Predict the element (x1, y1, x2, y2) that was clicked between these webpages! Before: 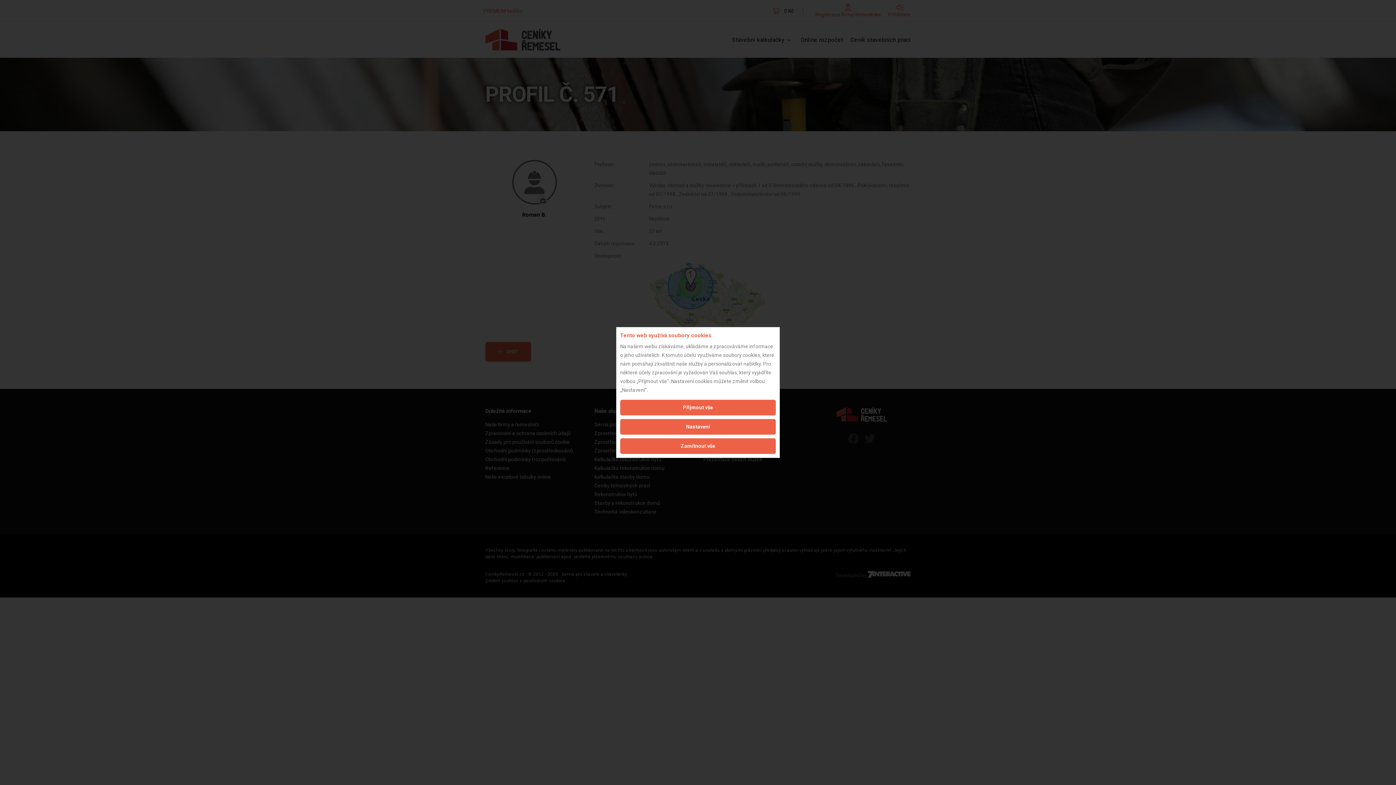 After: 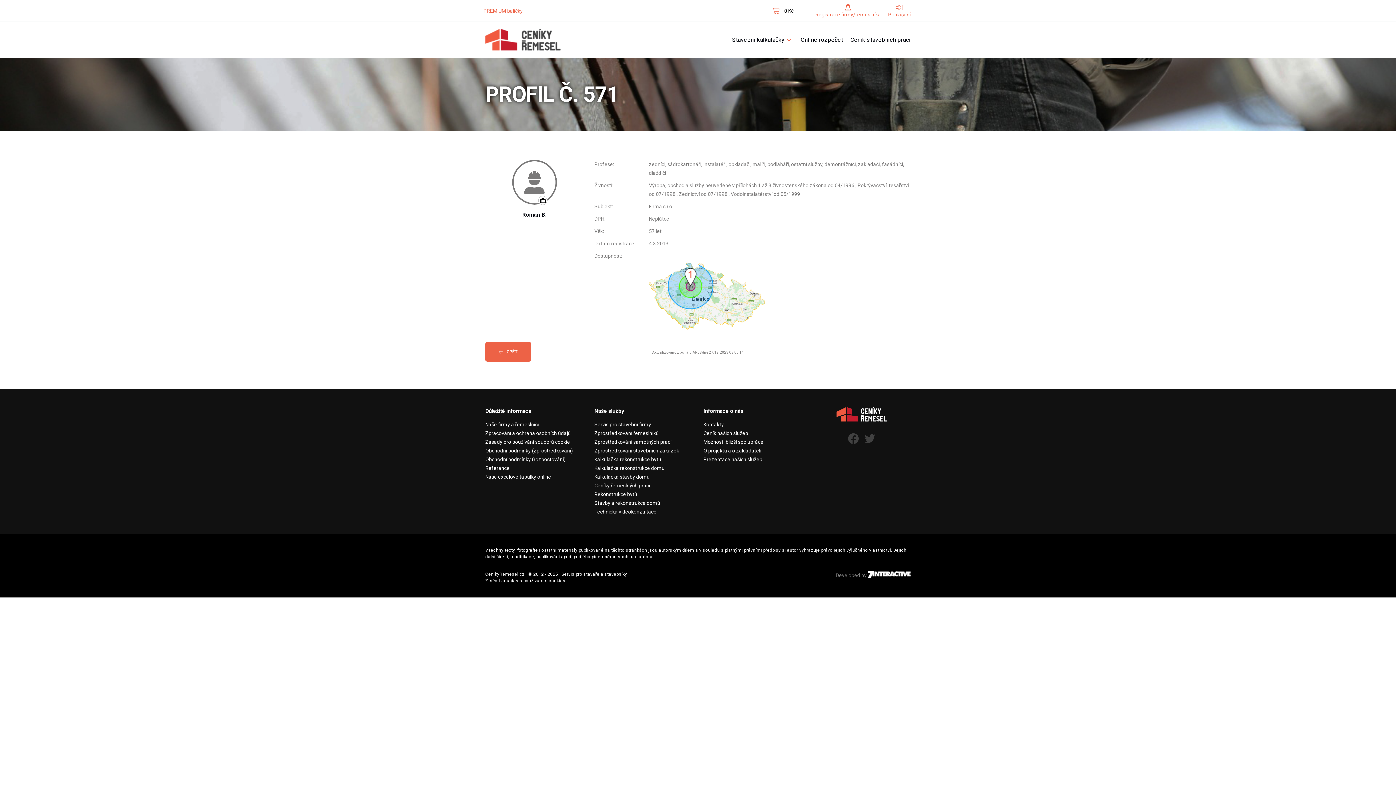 Action: bbox: (620, 400, 776, 415) label: Přijmout vše